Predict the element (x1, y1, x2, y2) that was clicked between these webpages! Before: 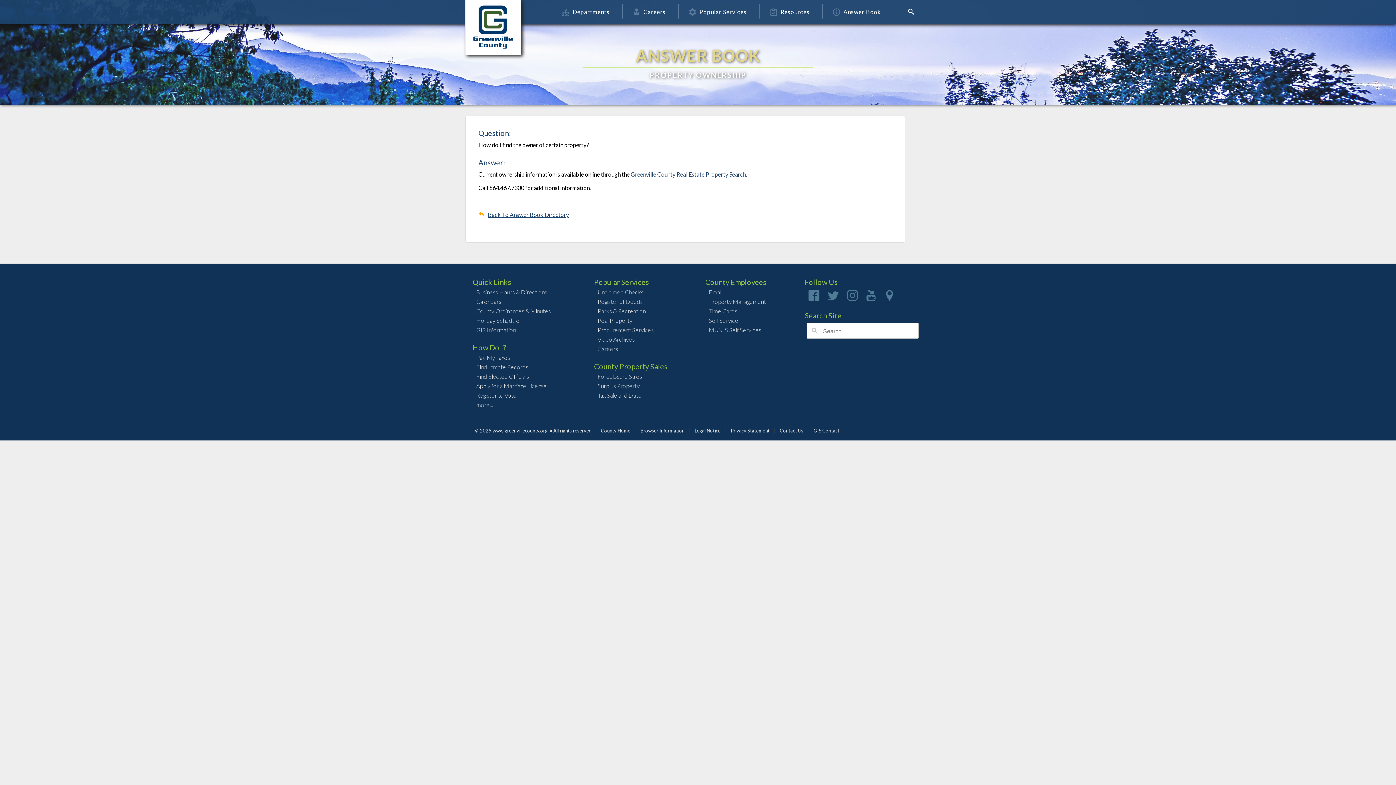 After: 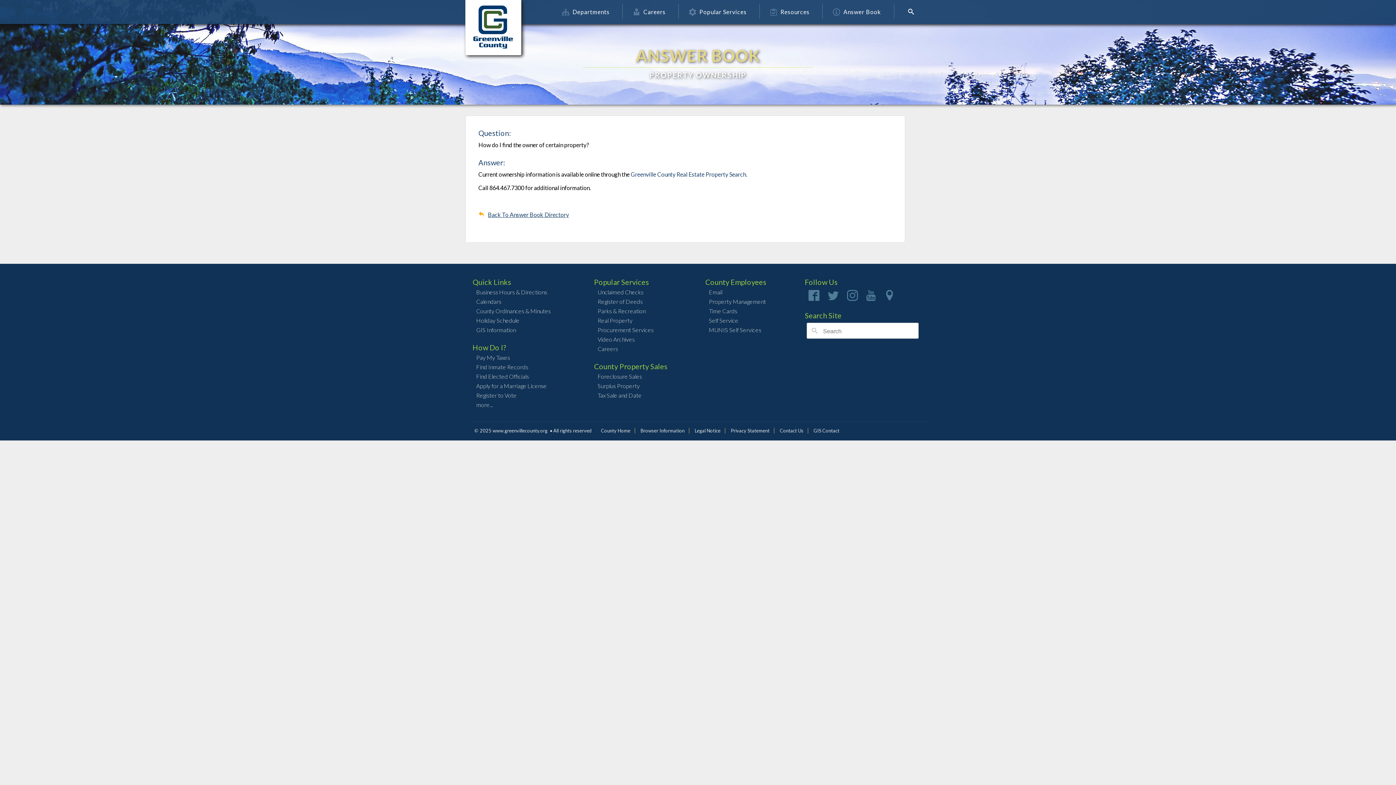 Action: label: Greenville County Real Estate Property Search. bbox: (630, 170, 747, 177)